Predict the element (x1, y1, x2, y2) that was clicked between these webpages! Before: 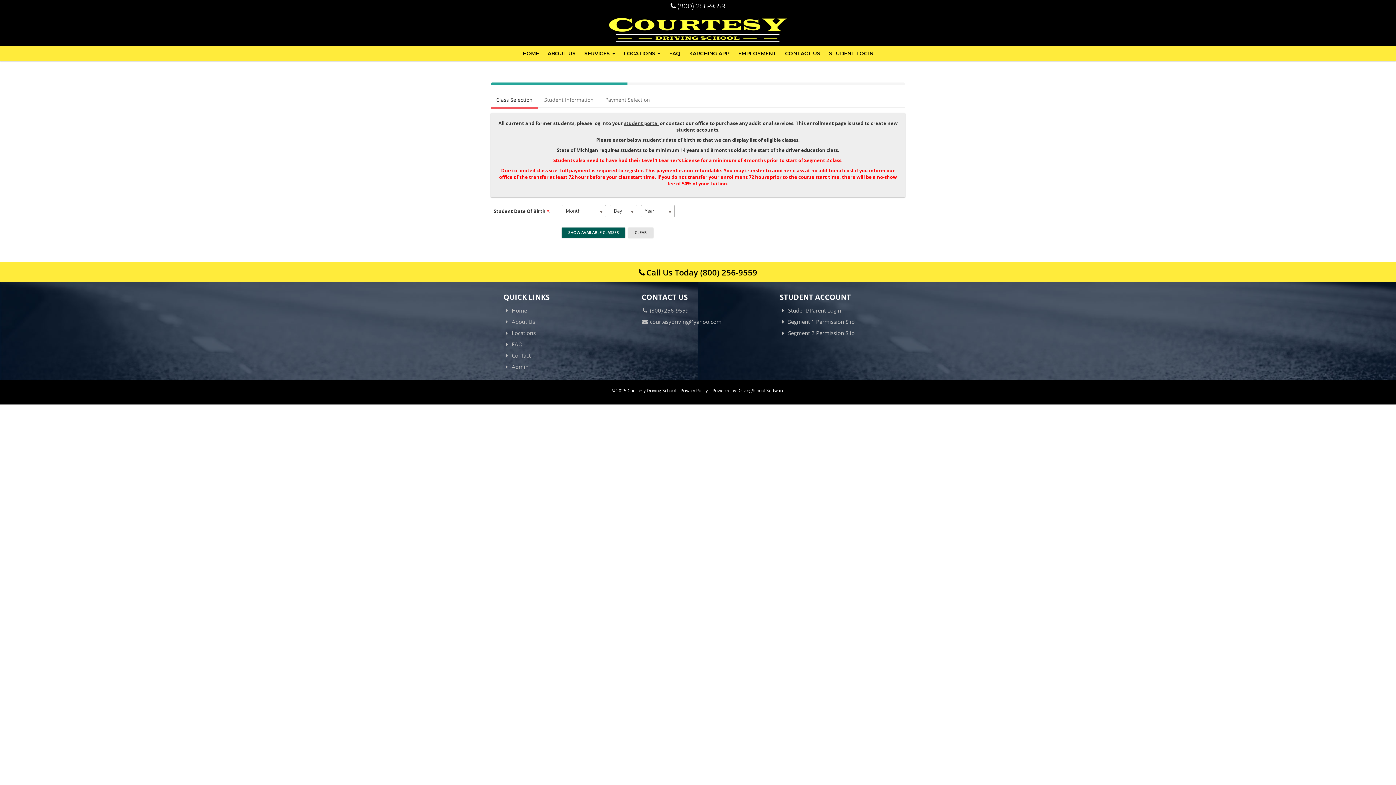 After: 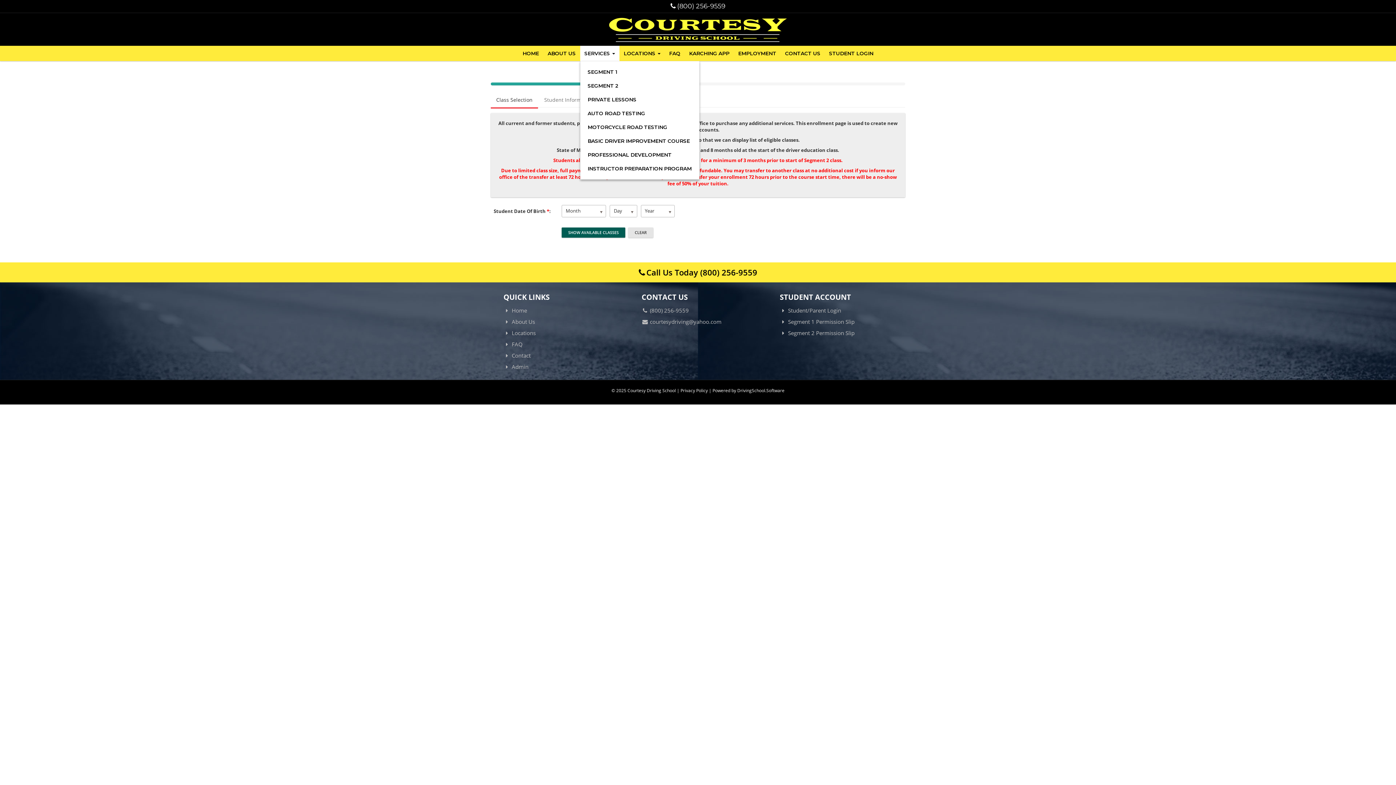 Action: bbox: (580, 45, 619, 61) label: SERVICES 